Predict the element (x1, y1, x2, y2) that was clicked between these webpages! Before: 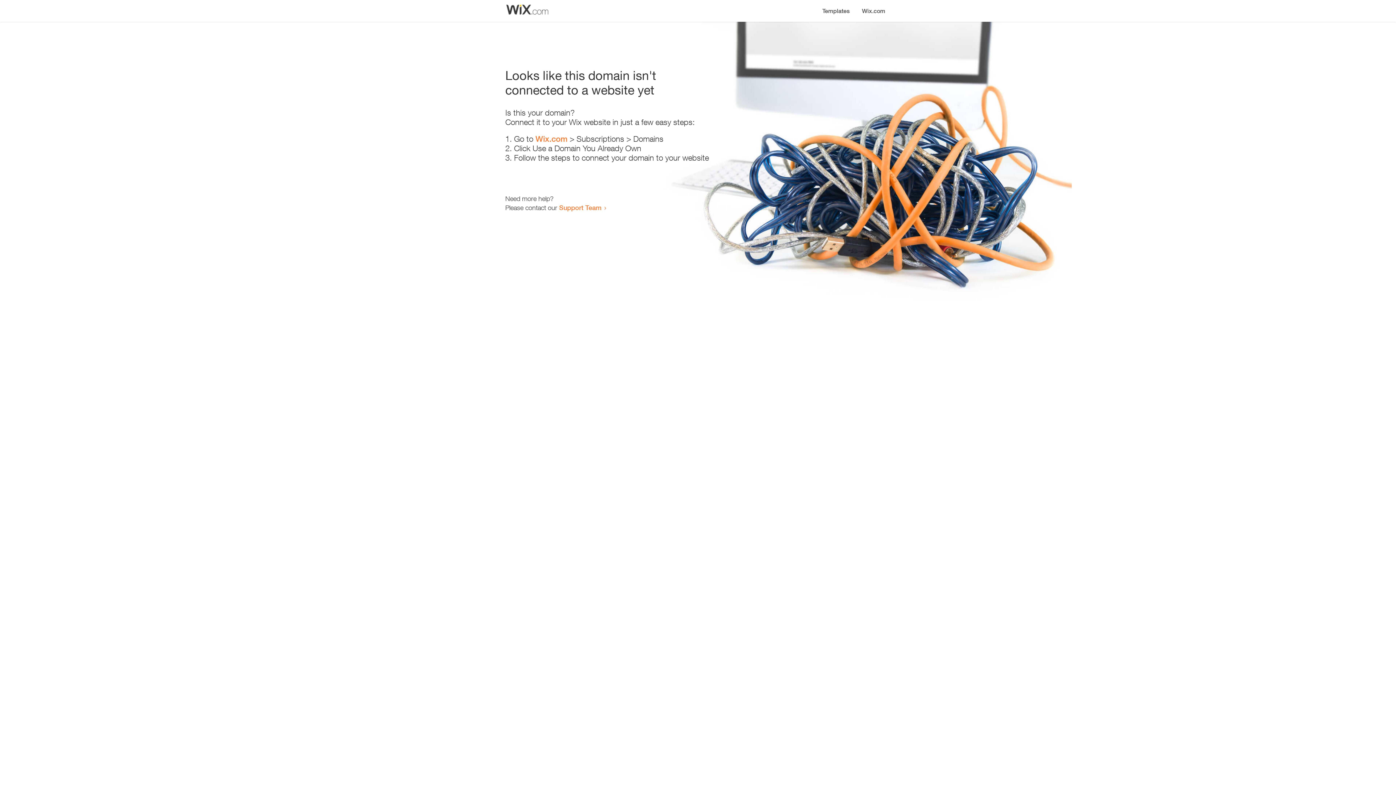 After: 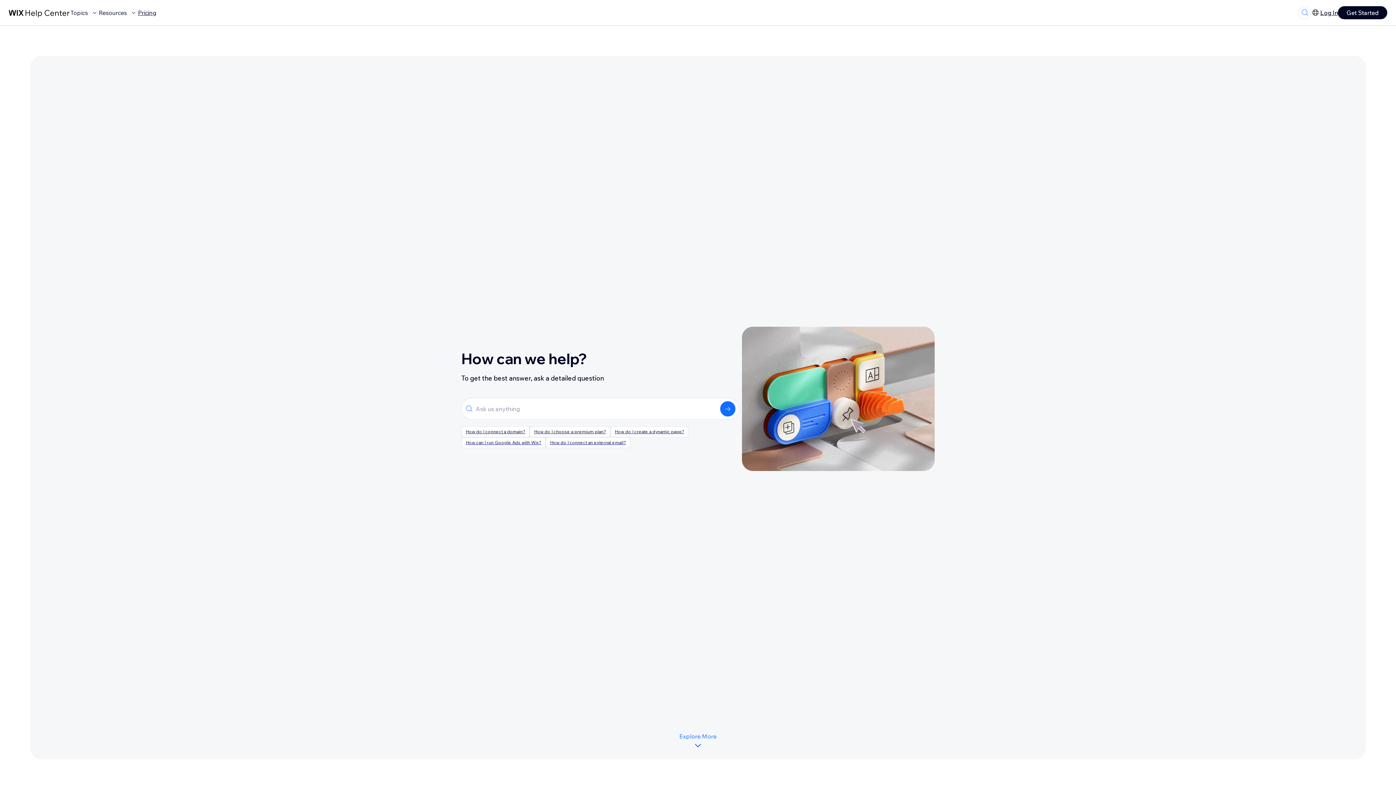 Action: bbox: (559, 203, 601, 211) label: Support Team